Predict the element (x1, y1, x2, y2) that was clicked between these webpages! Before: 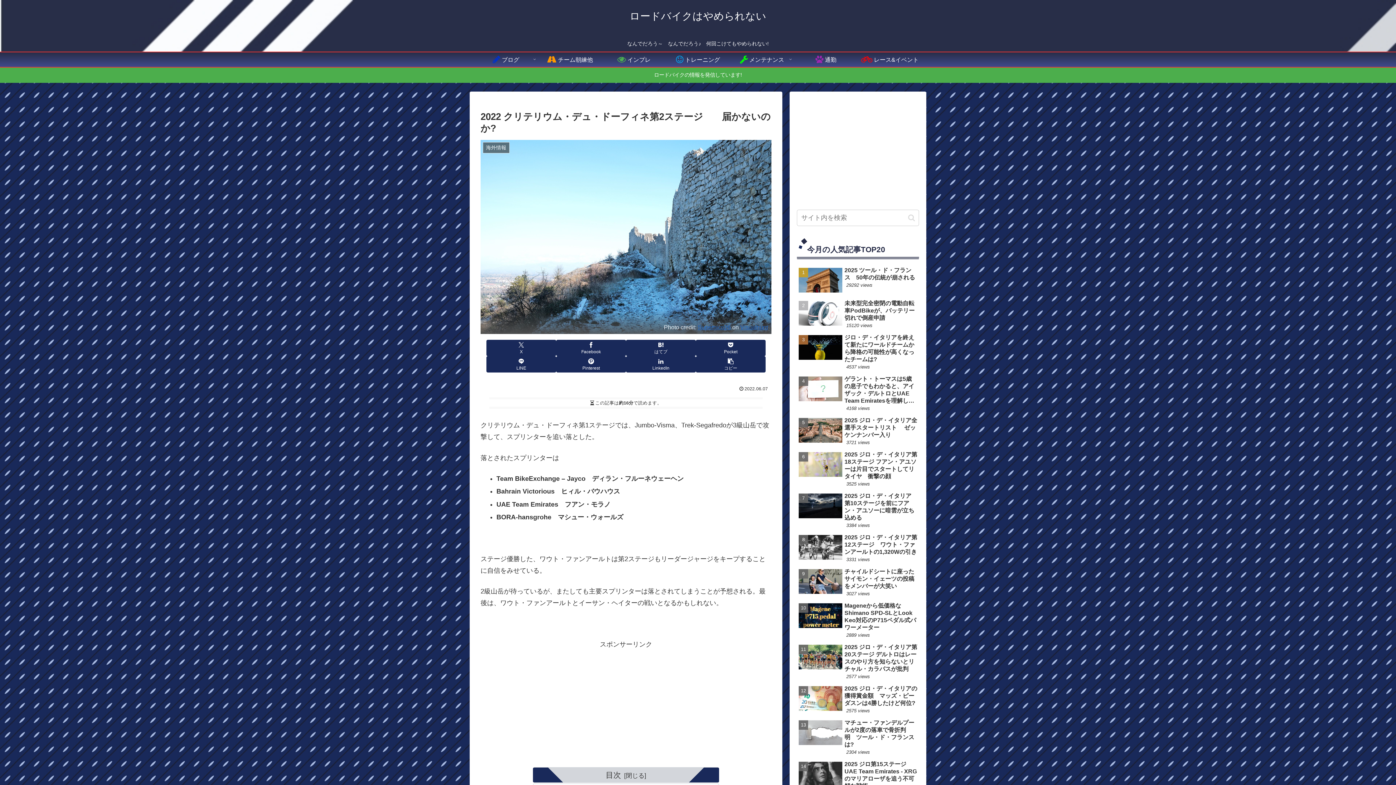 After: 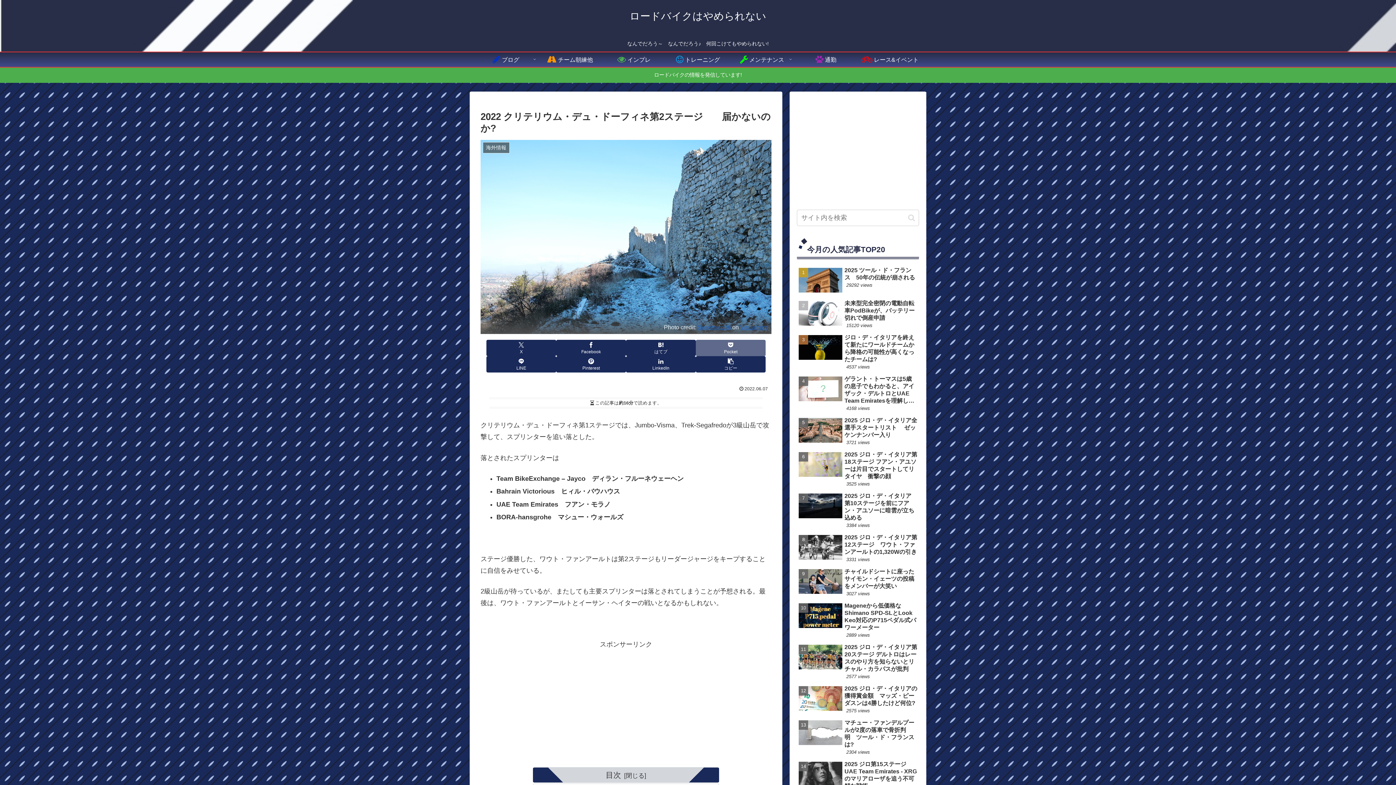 Action: bbox: (696, 339, 765, 356) label: Pocketに保存